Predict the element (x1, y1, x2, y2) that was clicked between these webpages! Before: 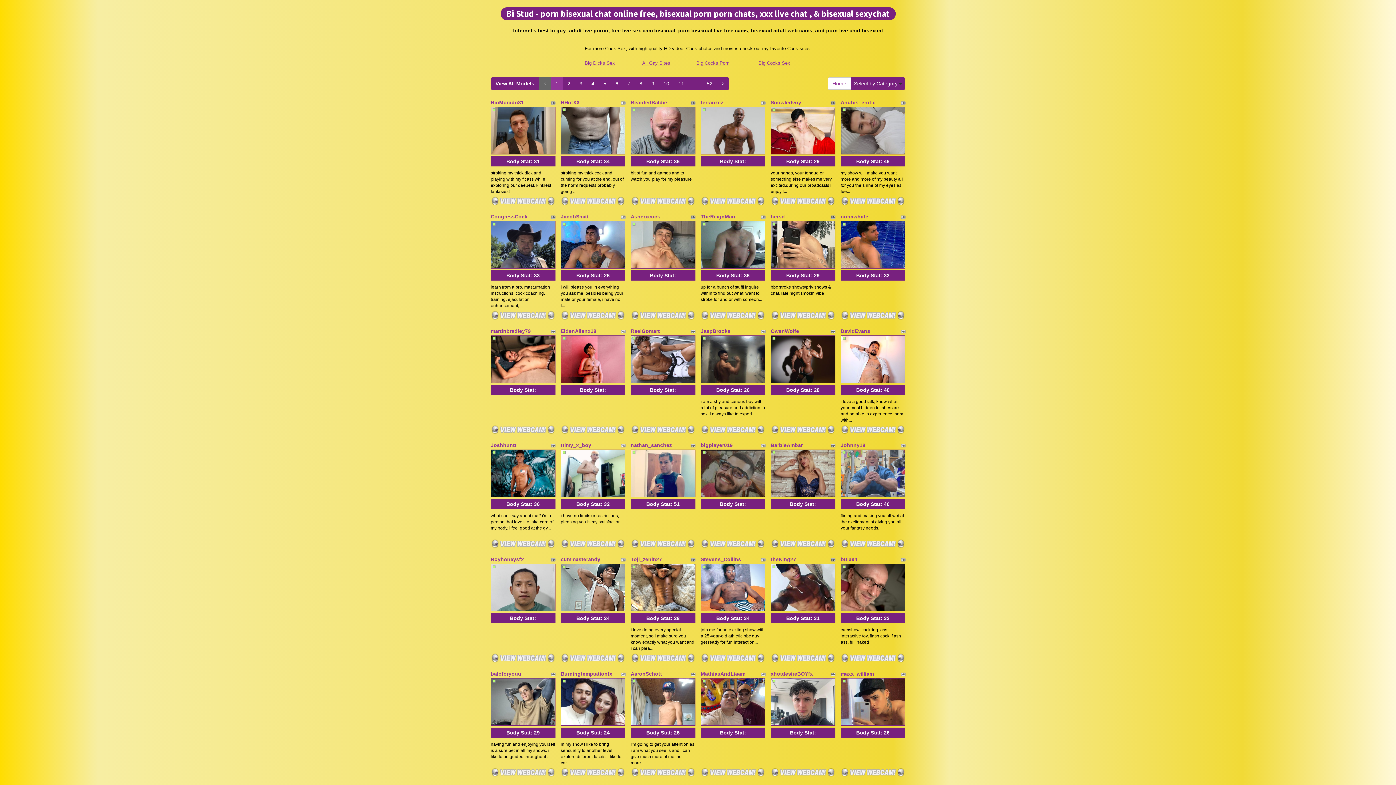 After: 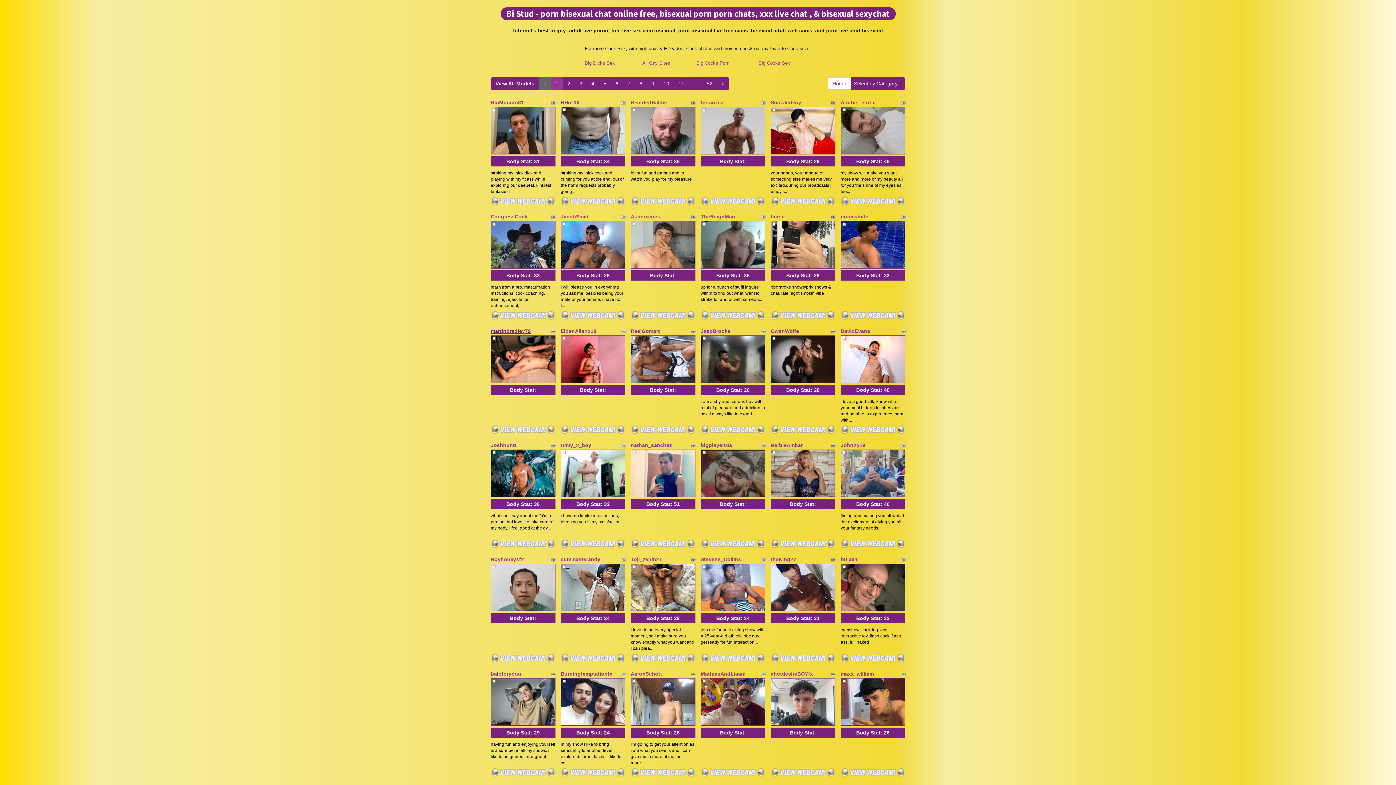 Action: bbox: (490, 328, 530, 334) label: martinbradley79